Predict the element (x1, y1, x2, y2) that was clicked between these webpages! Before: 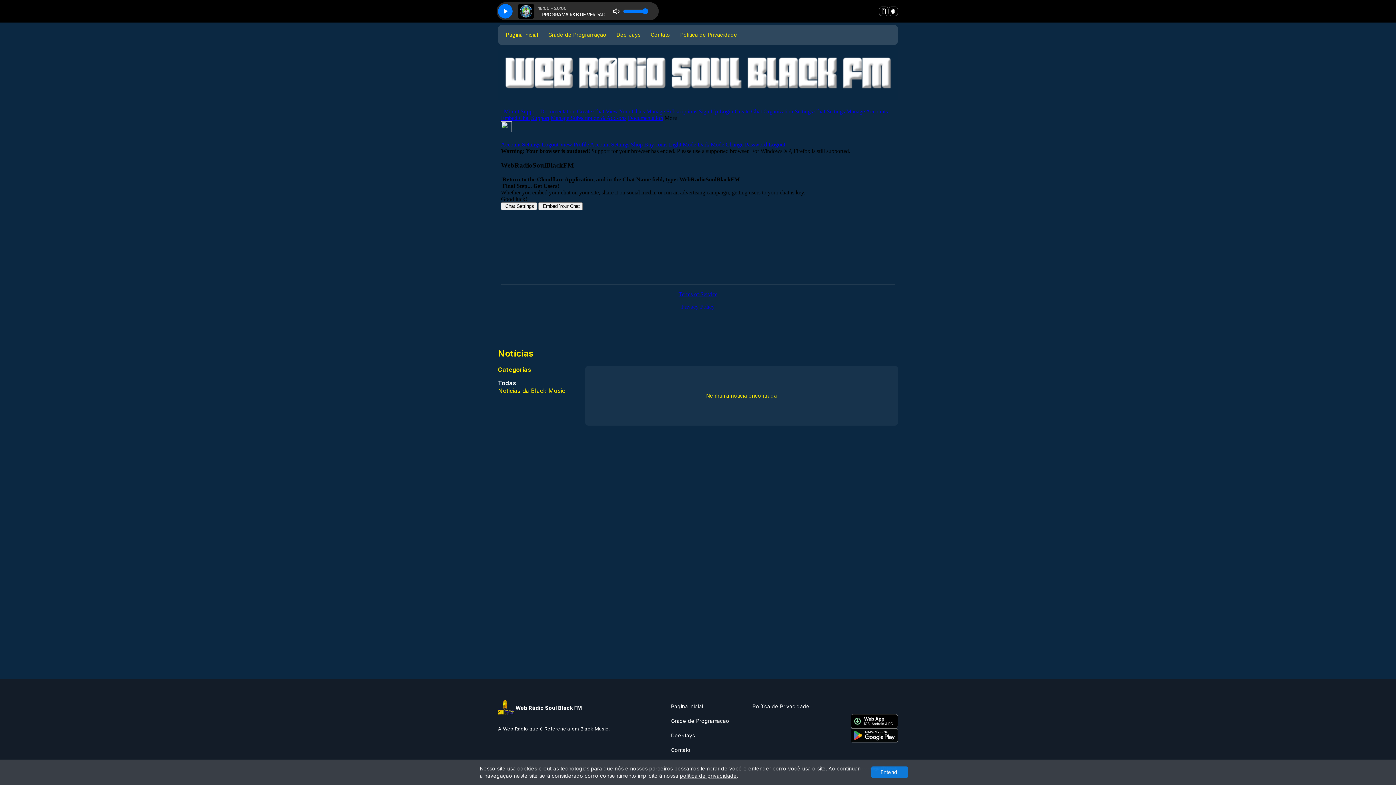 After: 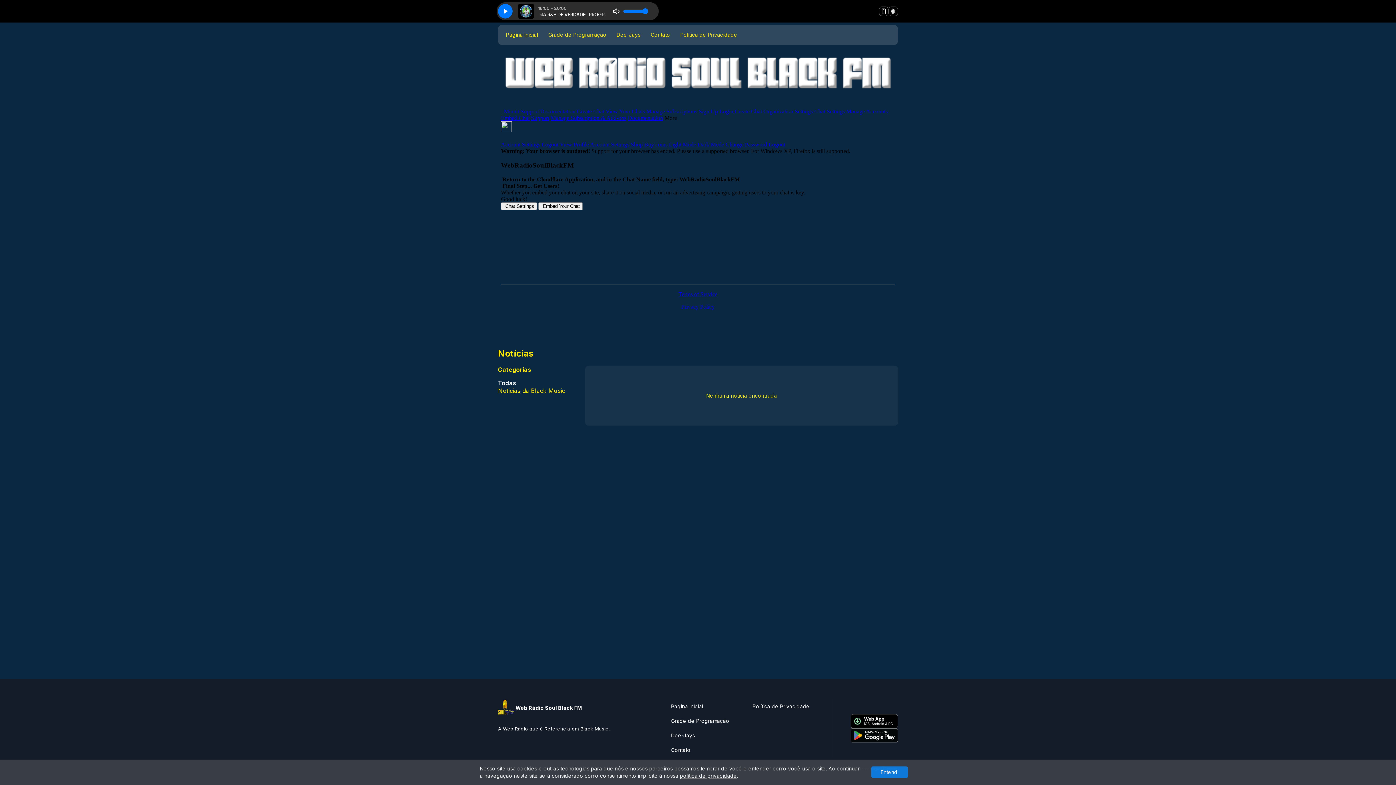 Action: bbox: (888, 6, 898, 16)